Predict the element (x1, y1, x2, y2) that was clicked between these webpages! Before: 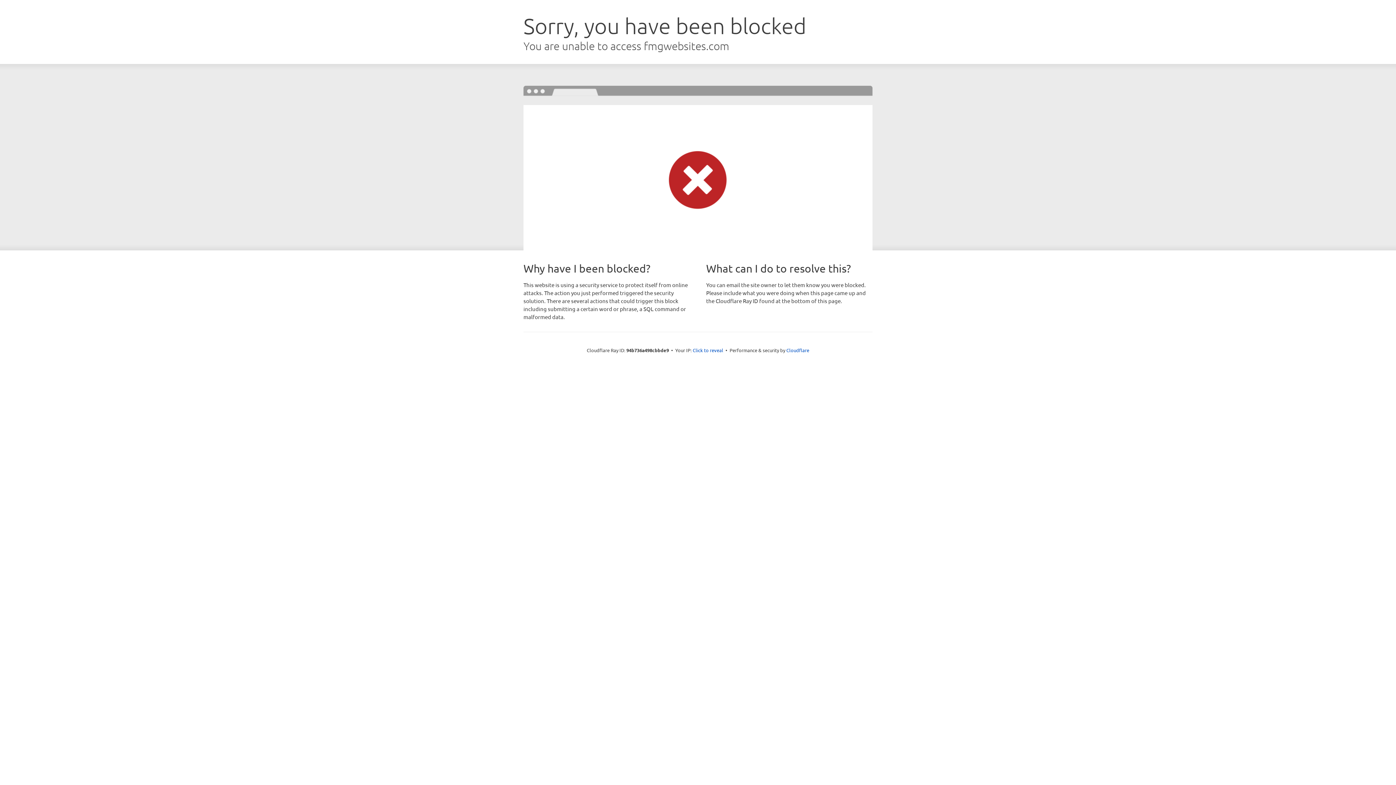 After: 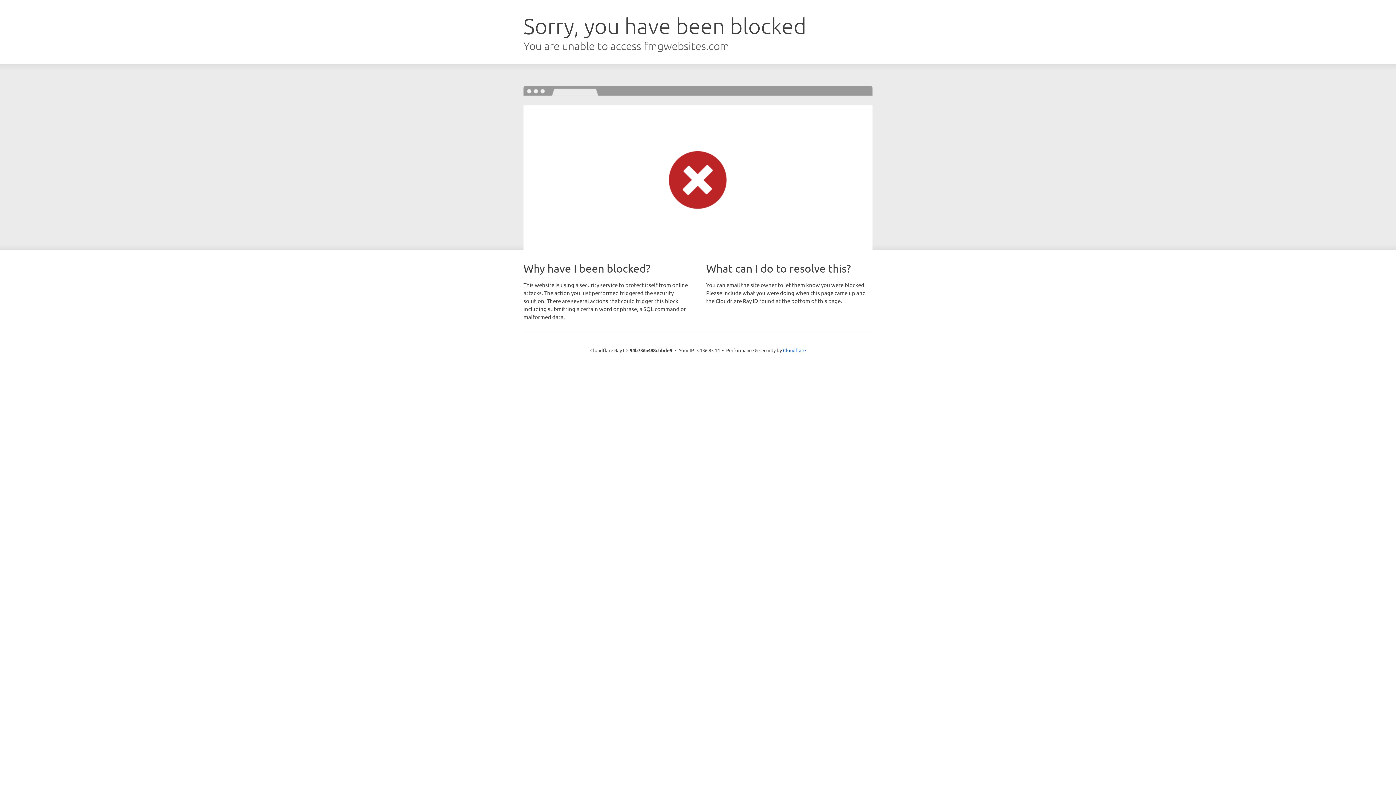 Action: label: Click to reveal bbox: (692, 346, 723, 353)